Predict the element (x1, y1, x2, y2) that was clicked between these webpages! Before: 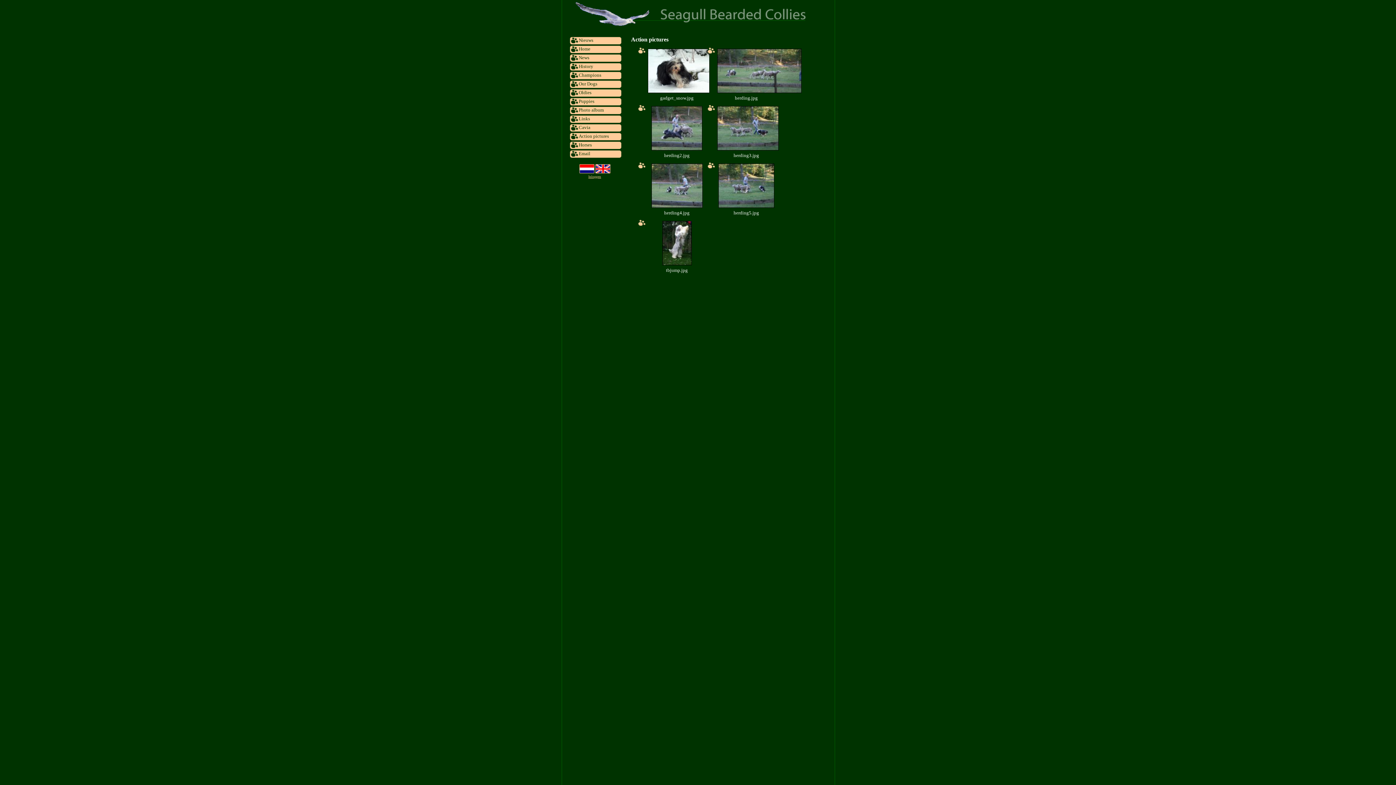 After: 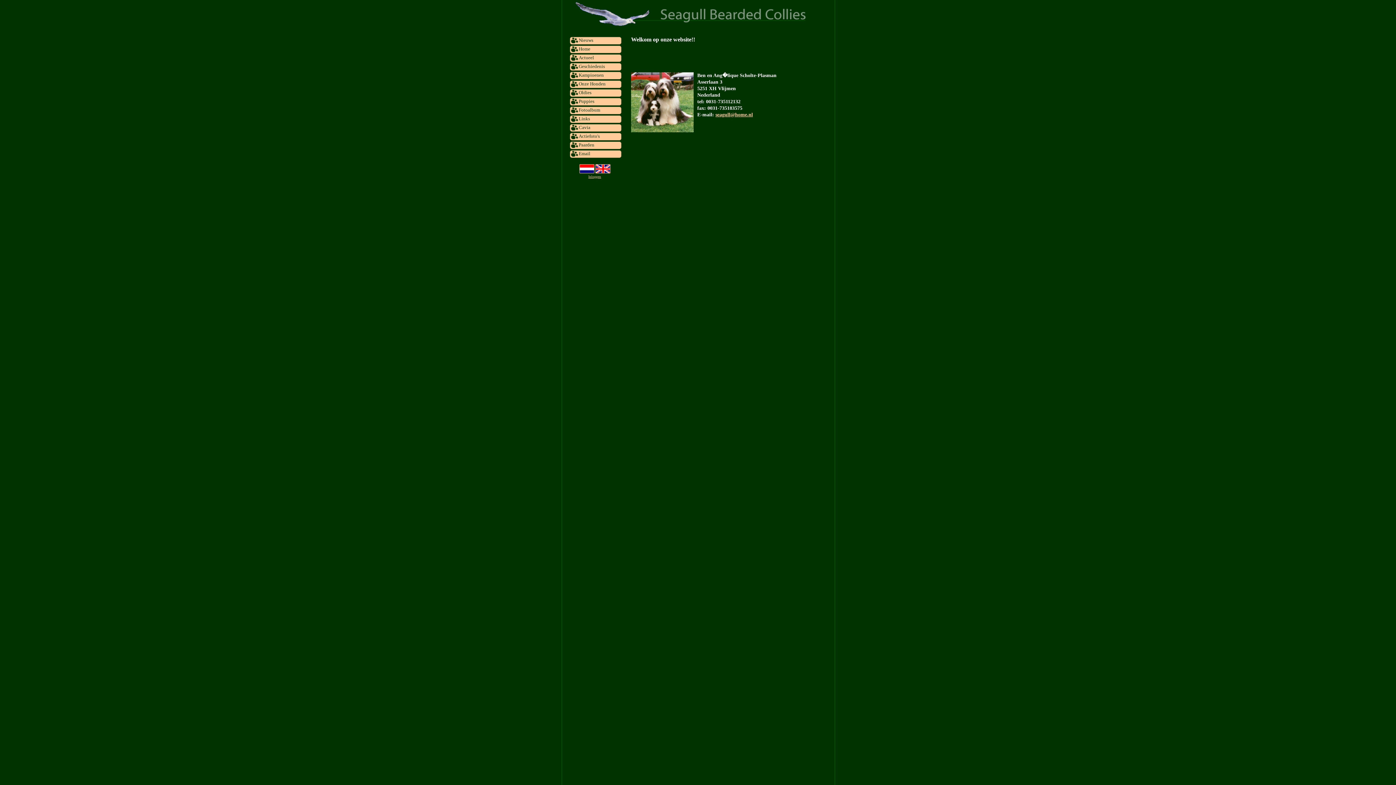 Action: bbox: (579, 169, 594, 174)